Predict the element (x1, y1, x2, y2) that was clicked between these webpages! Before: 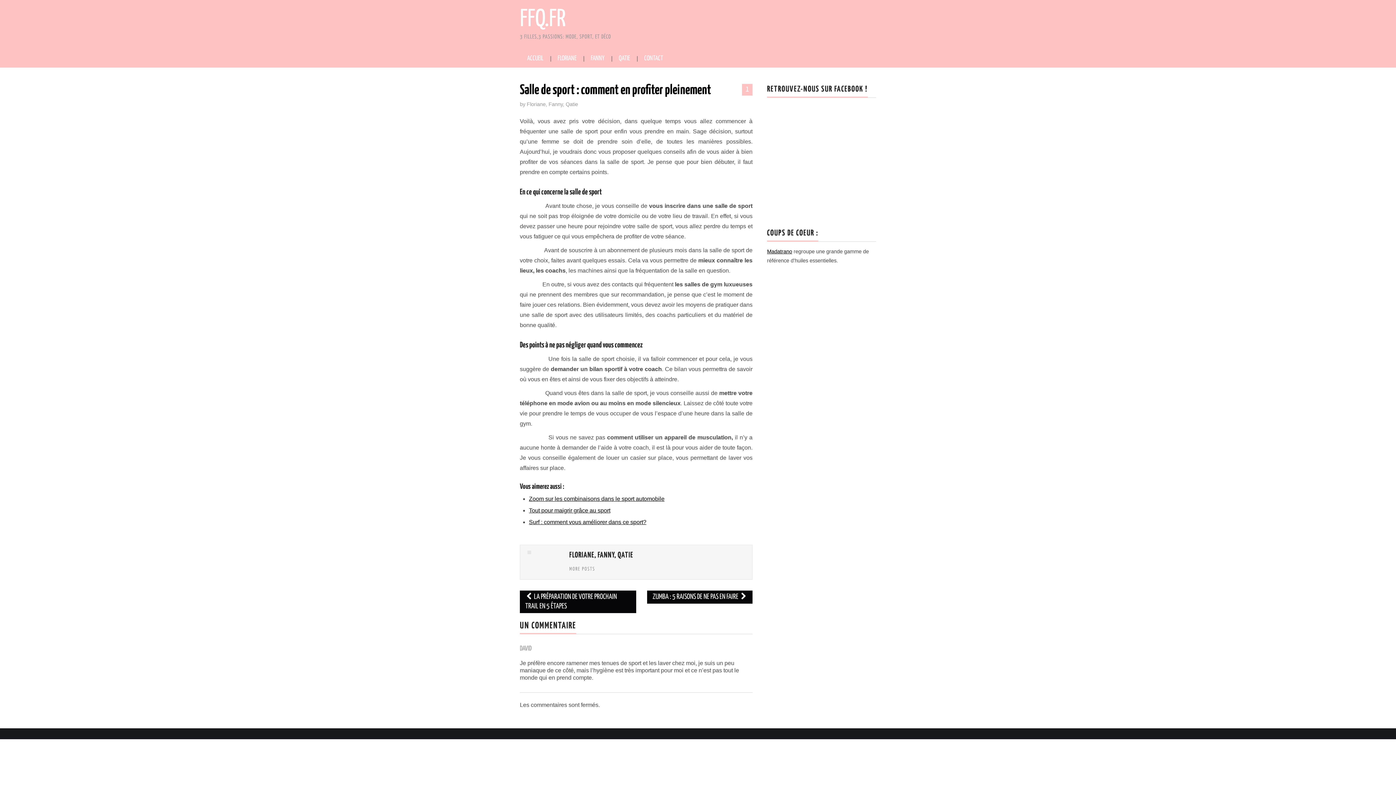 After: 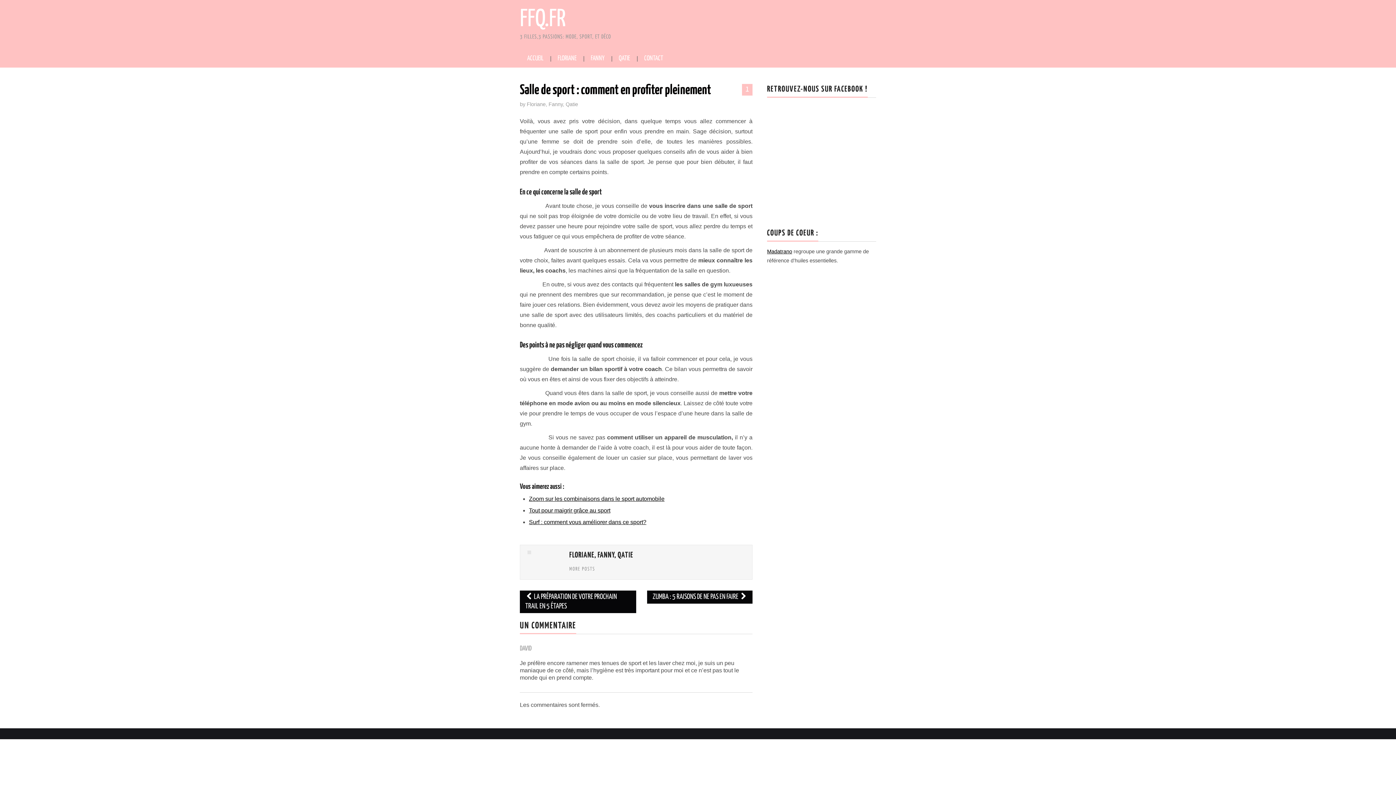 Action: label: Floriane, Fanny, Qatie bbox: (526, 101, 578, 107)